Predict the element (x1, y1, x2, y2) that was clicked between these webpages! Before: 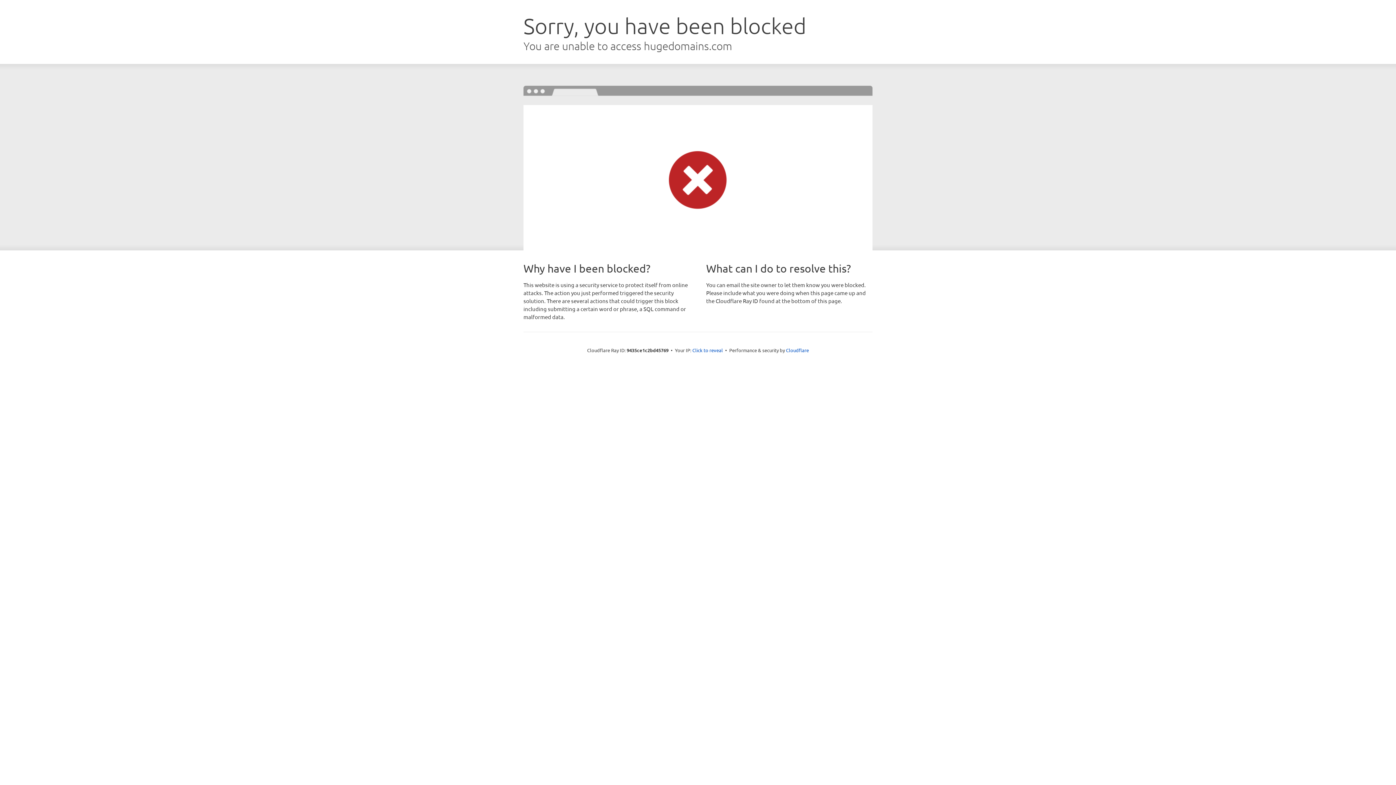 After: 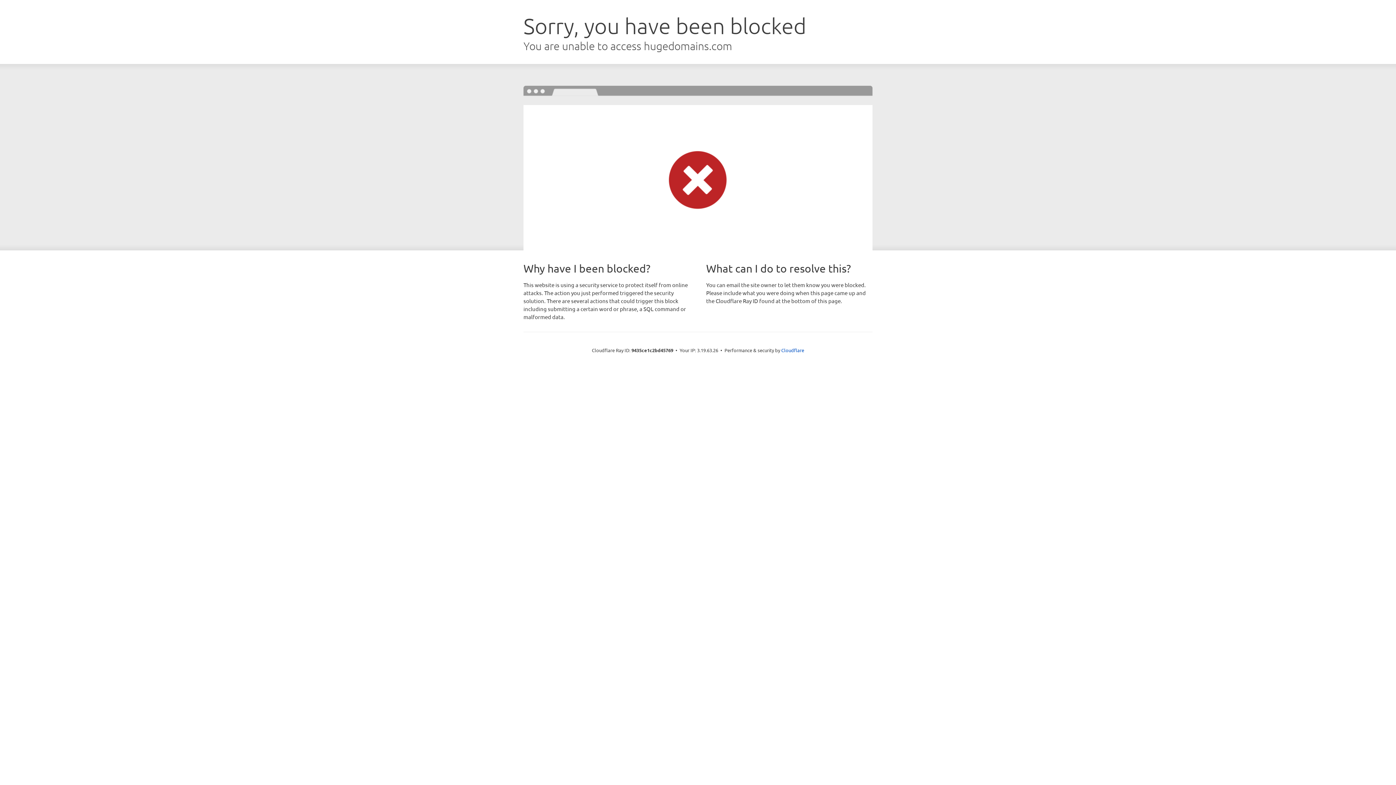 Action: bbox: (692, 346, 723, 353) label: Click to reveal